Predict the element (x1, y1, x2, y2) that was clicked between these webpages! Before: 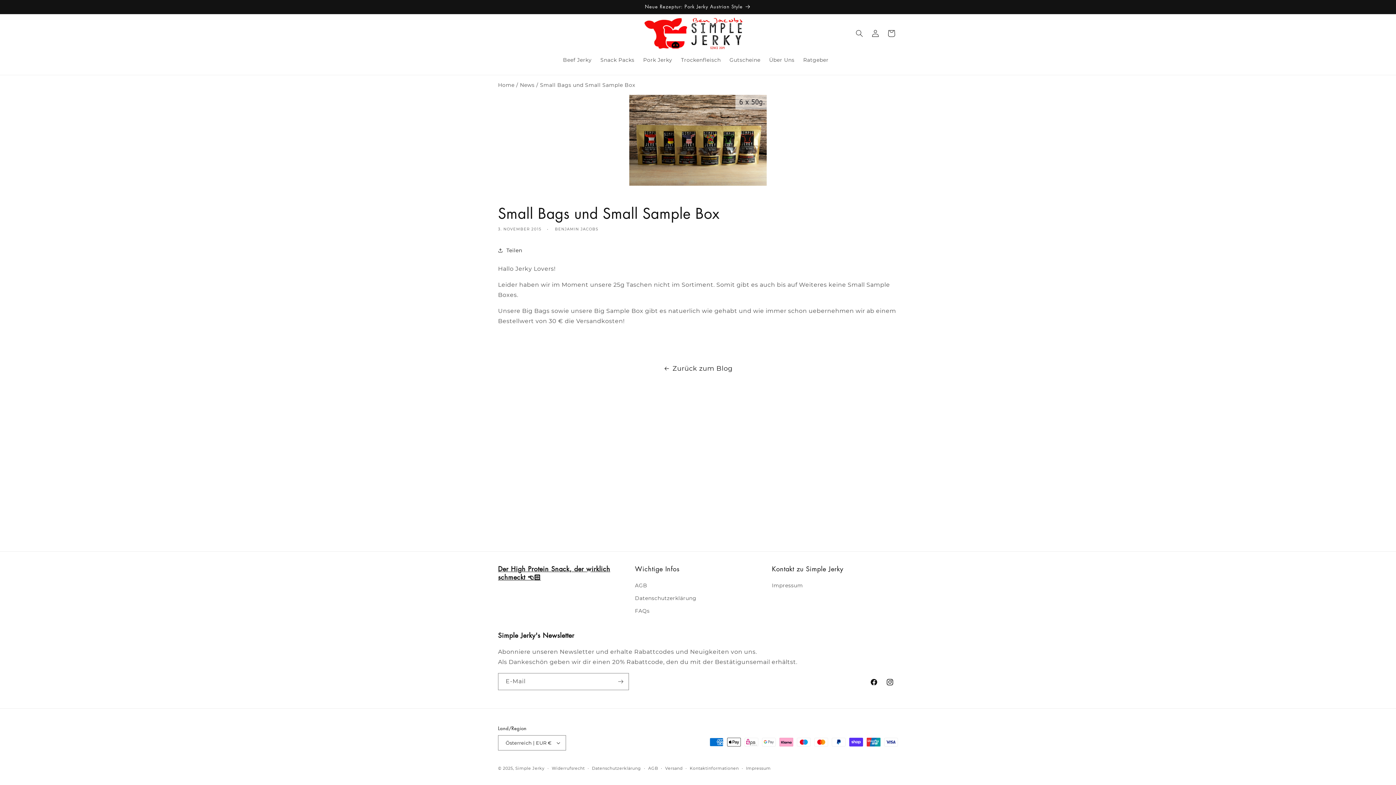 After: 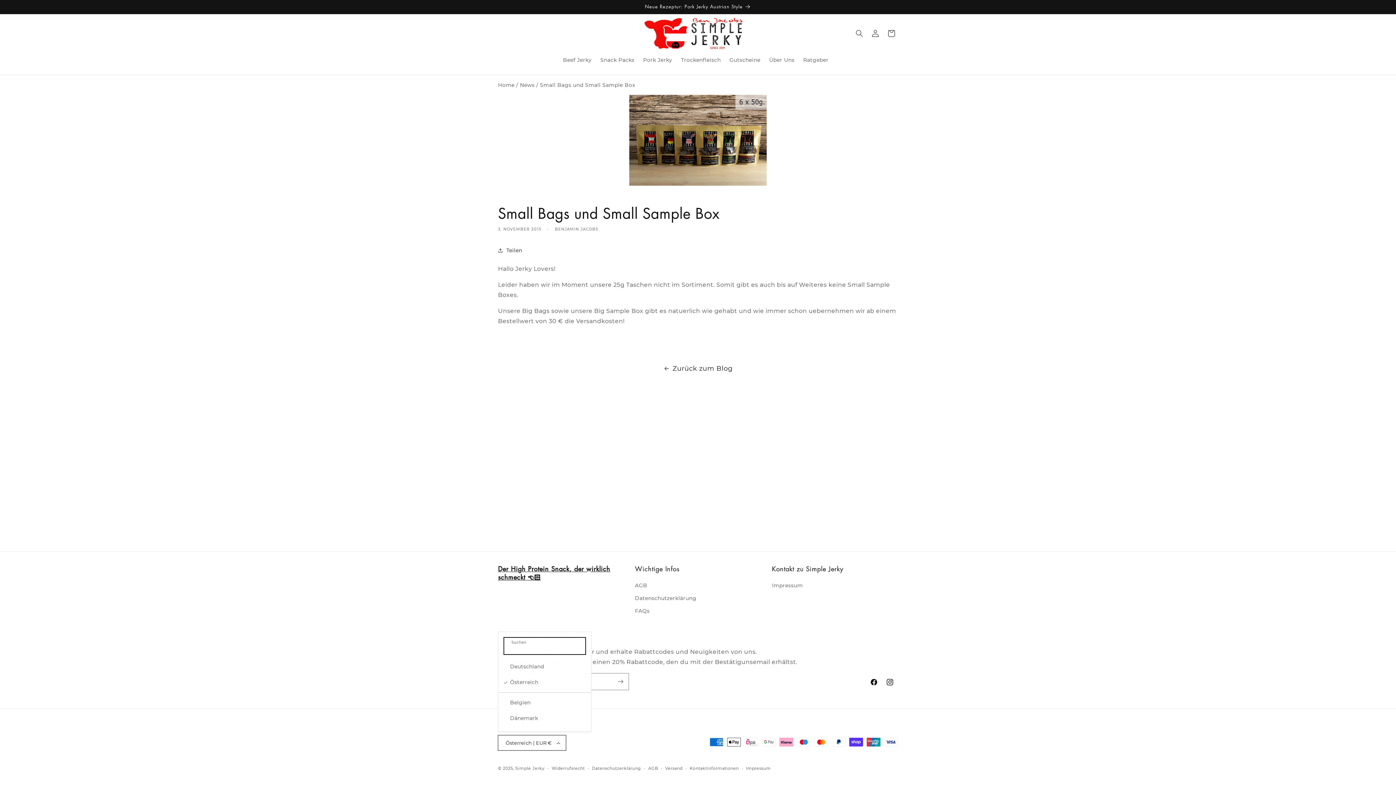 Action: bbox: (498, 735, 566, 750) label: Österreich | EUR €